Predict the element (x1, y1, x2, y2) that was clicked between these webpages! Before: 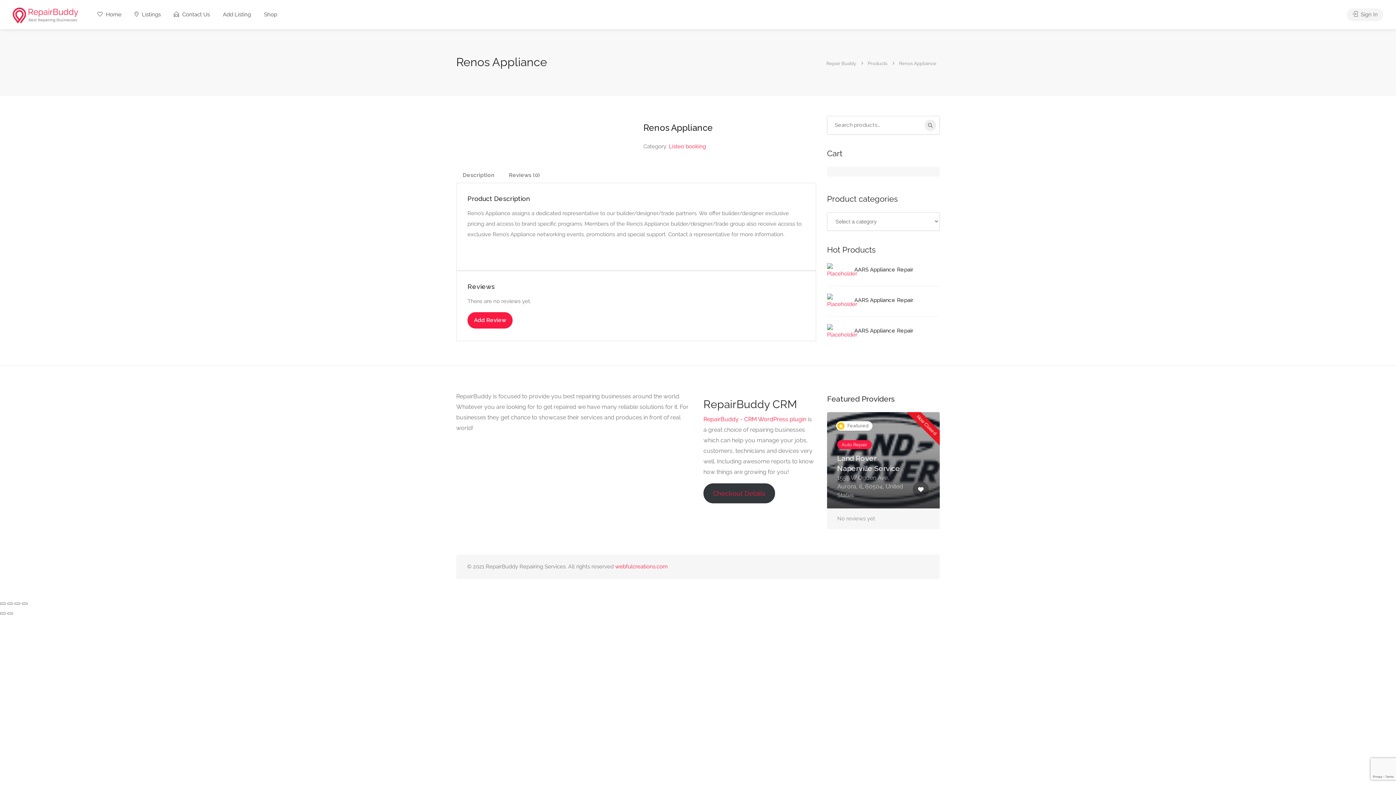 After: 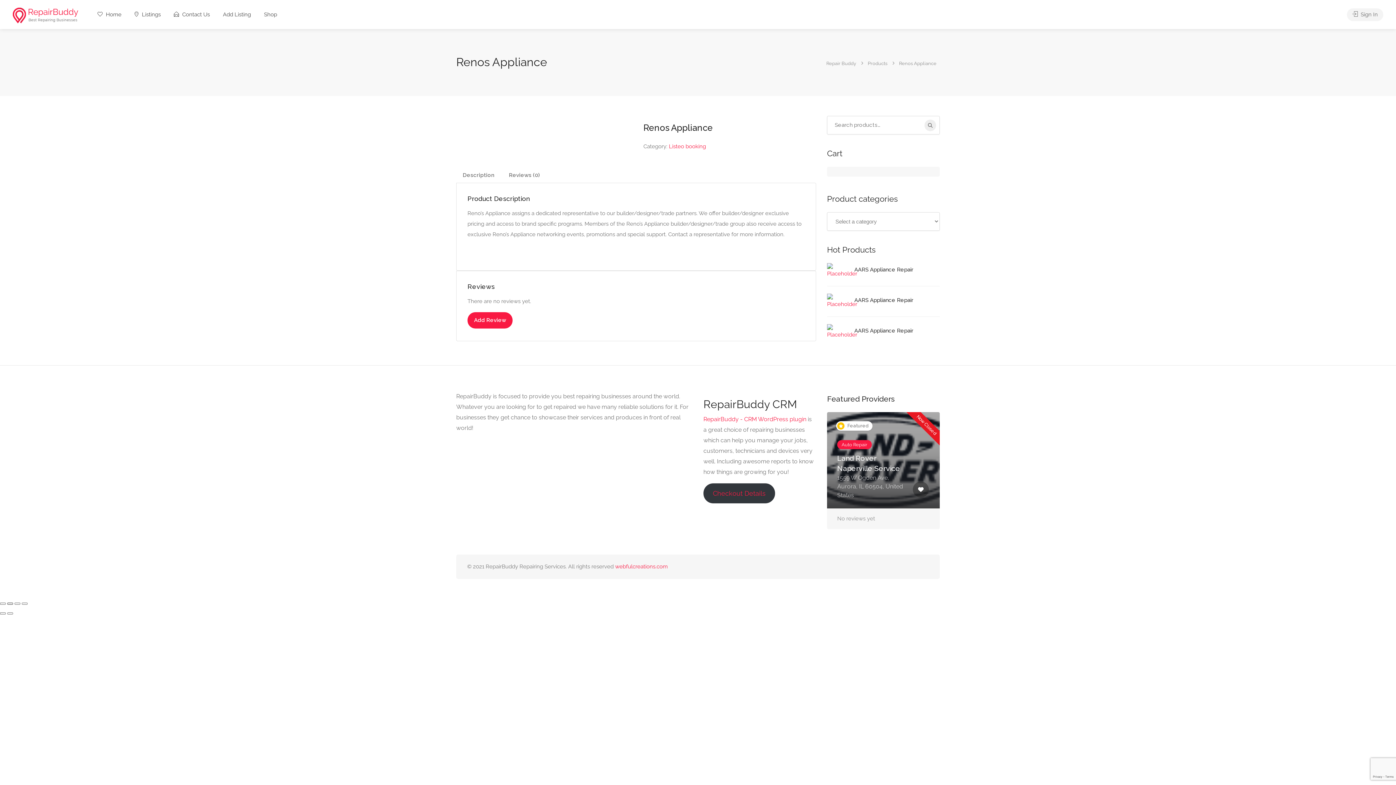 Action: label: Toggle fullscreen bbox: (7, 602, 13, 605)